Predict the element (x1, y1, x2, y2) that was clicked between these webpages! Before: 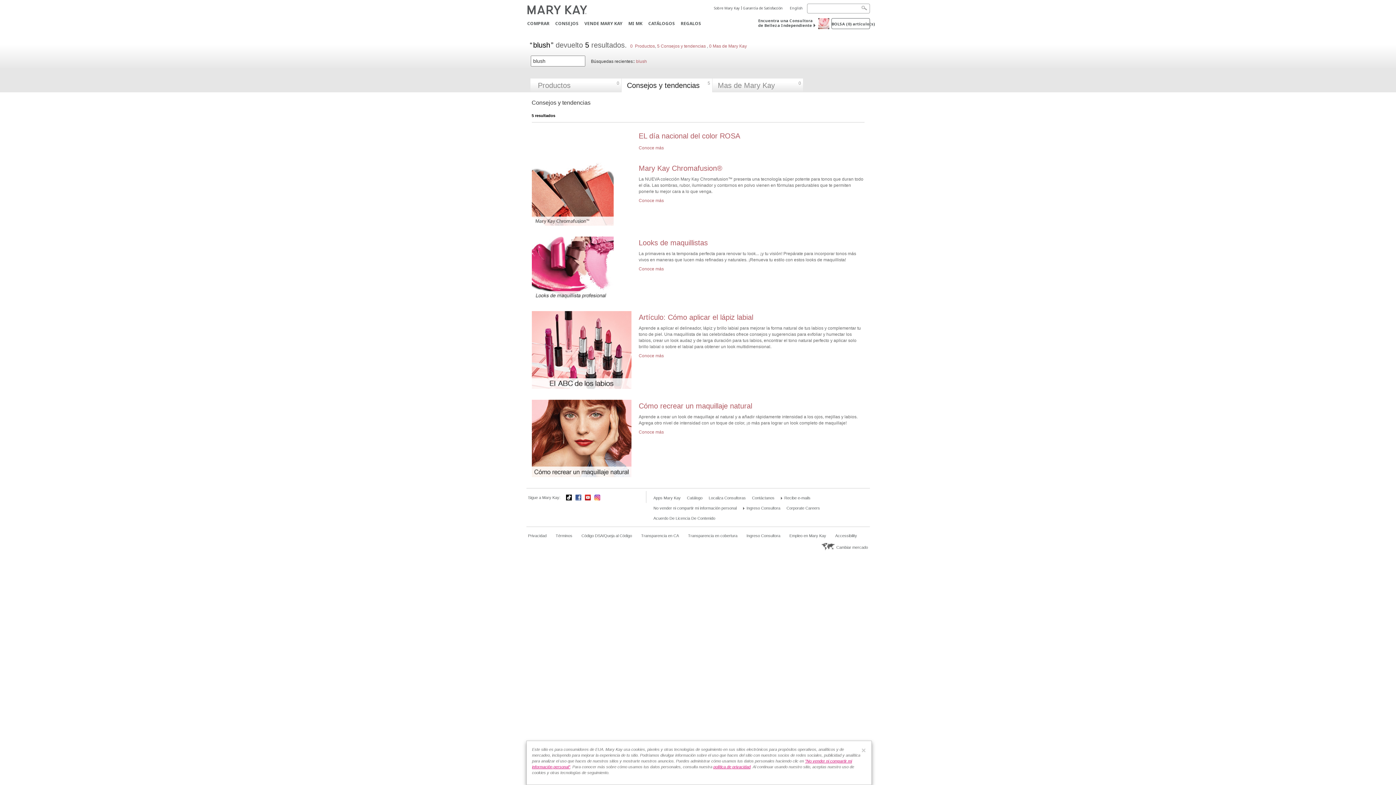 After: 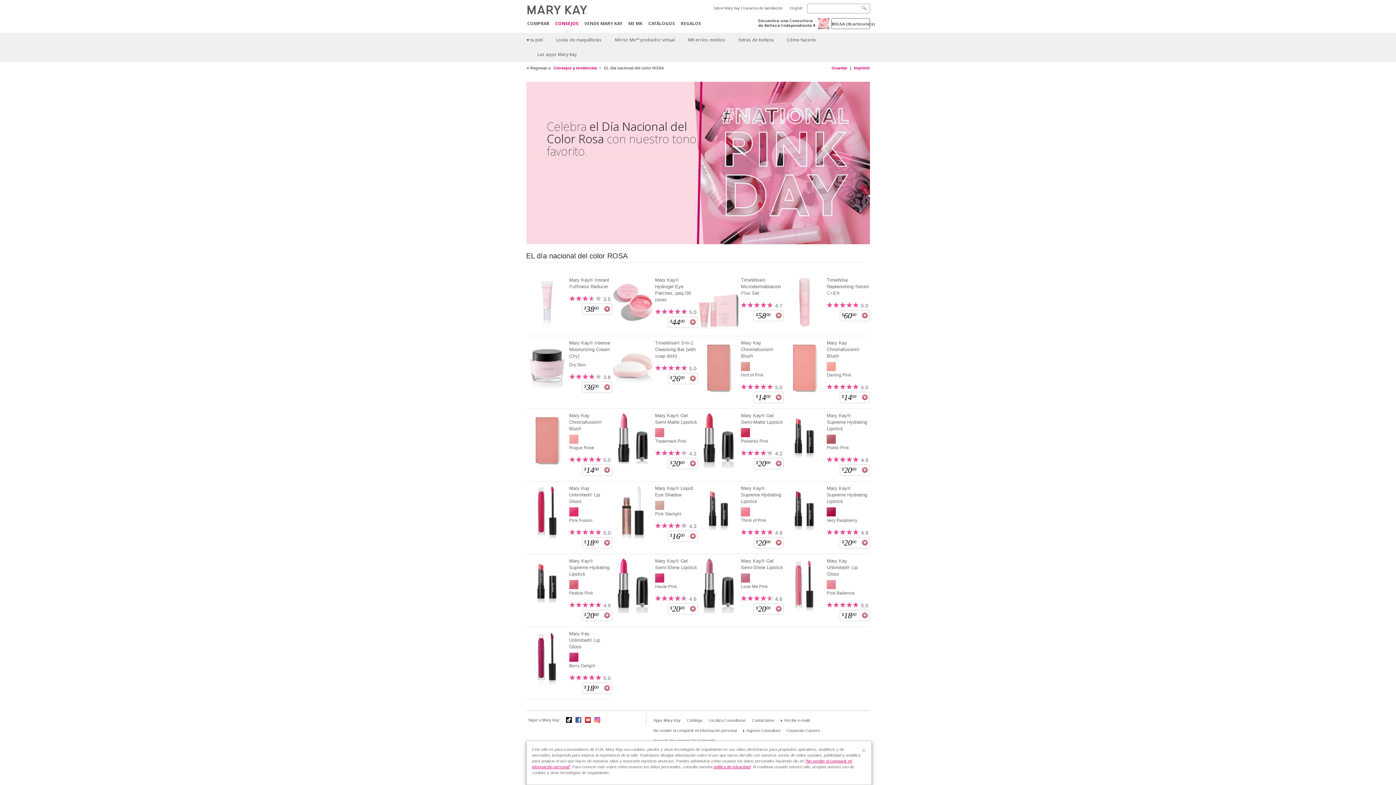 Action: label: Conoce más bbox: (638, 145, 664, 150)